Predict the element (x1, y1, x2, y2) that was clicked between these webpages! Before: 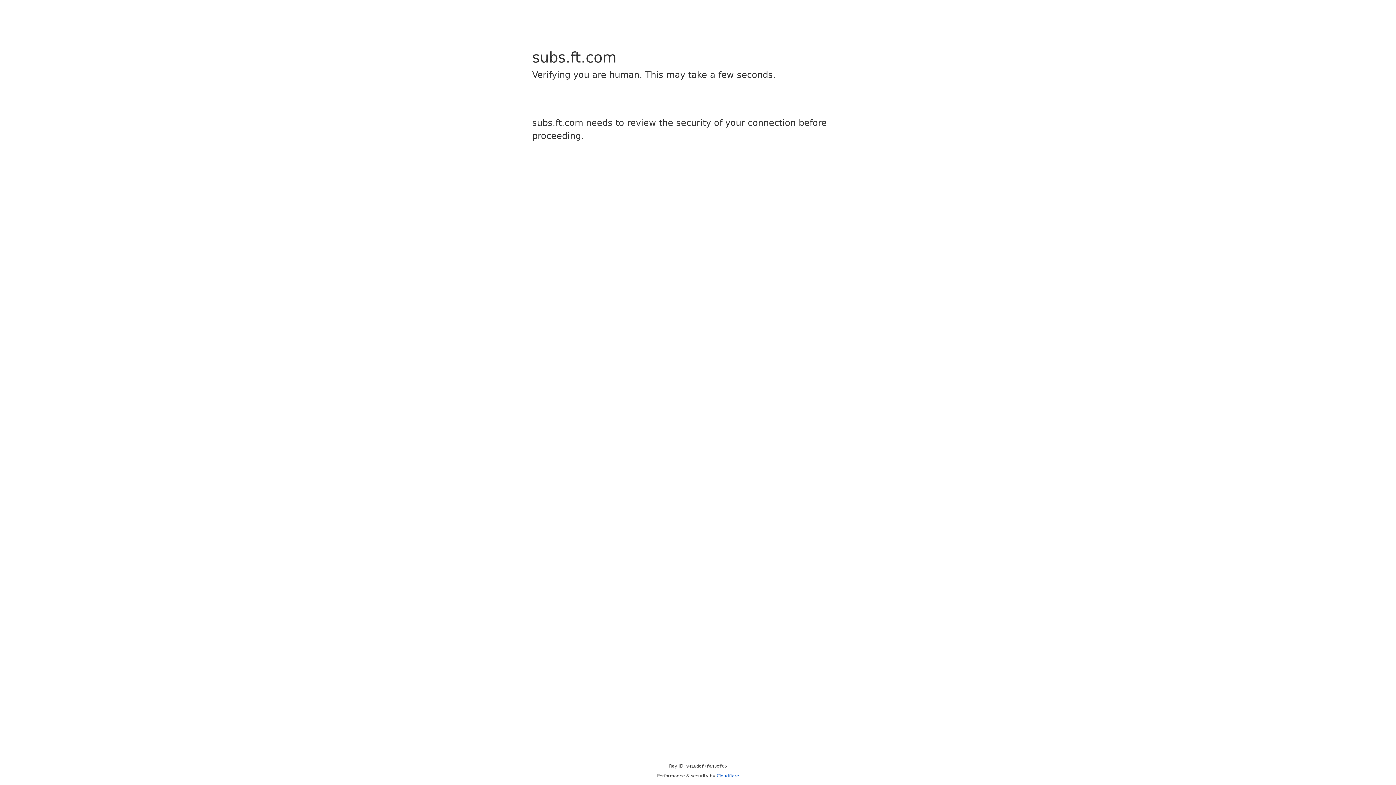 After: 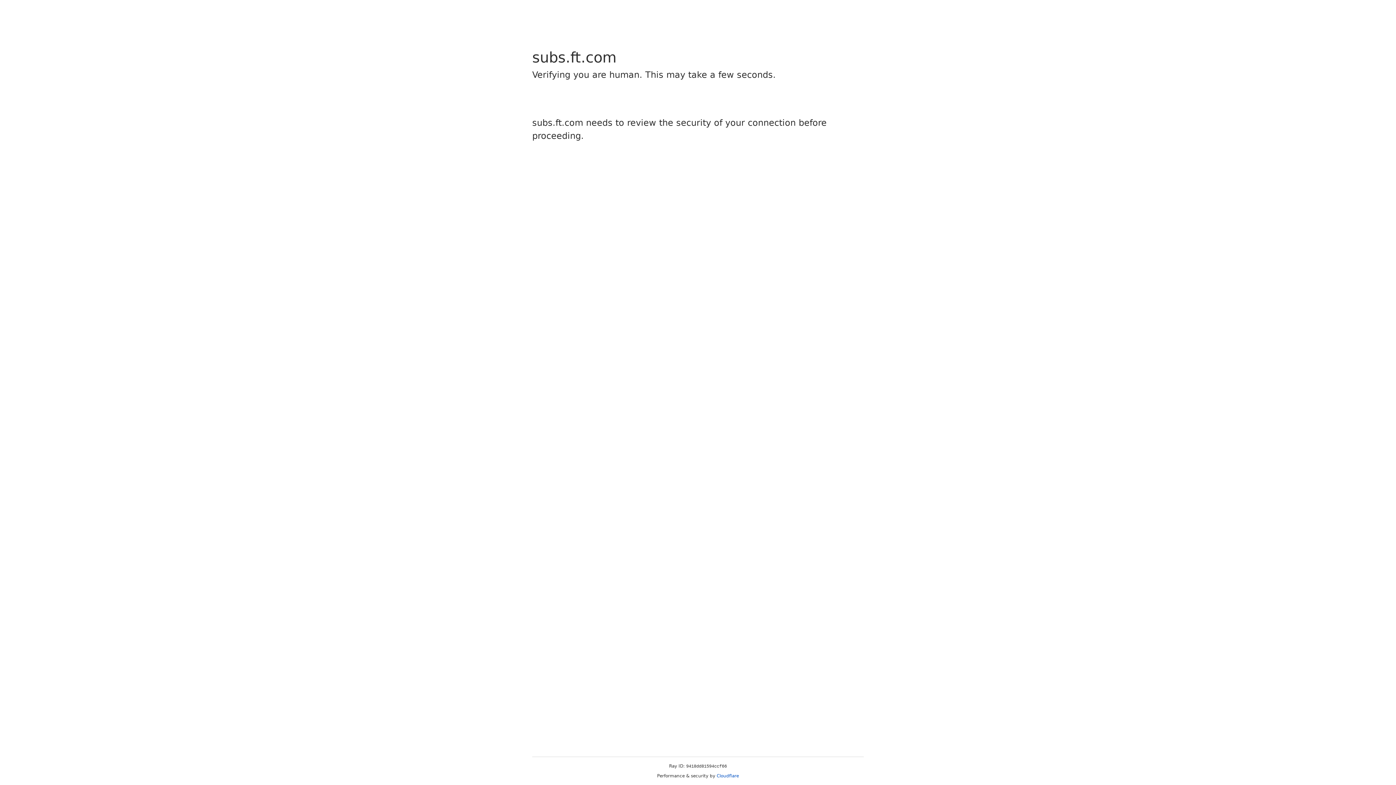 Action: label: Cloudflare bbox: (716, 773, 739, 778)